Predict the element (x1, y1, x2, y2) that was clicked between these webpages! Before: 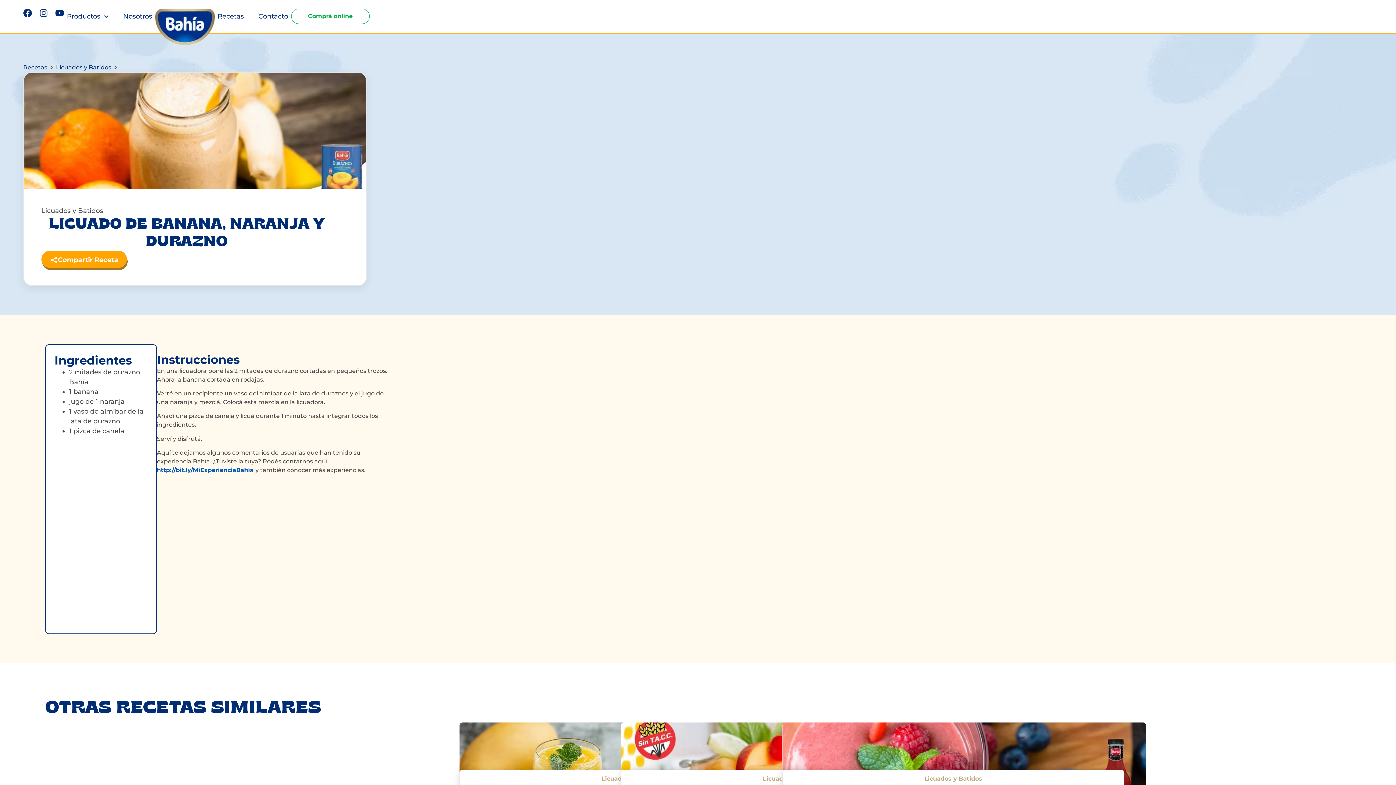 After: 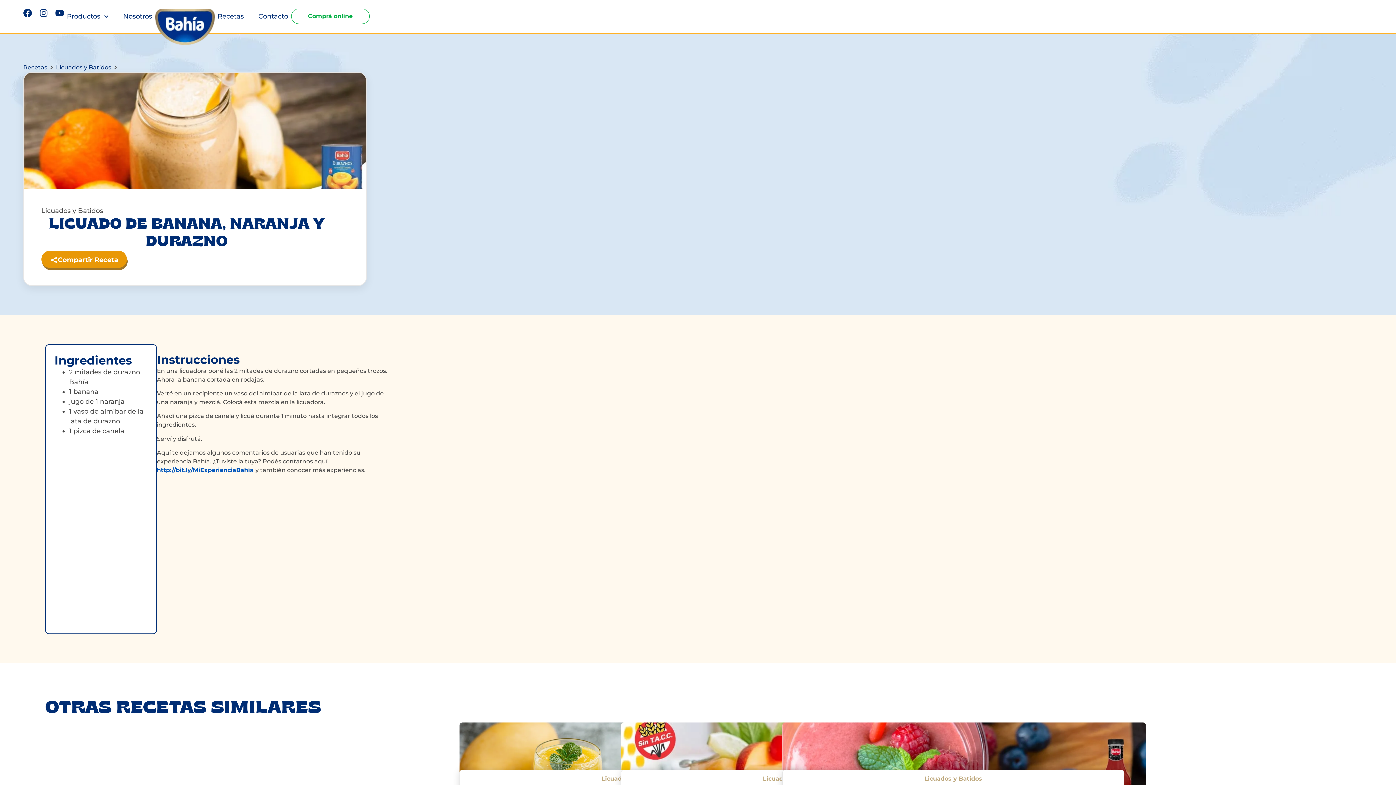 Action: label: Compartir Receta bbox: (41, 250, 126, 268)